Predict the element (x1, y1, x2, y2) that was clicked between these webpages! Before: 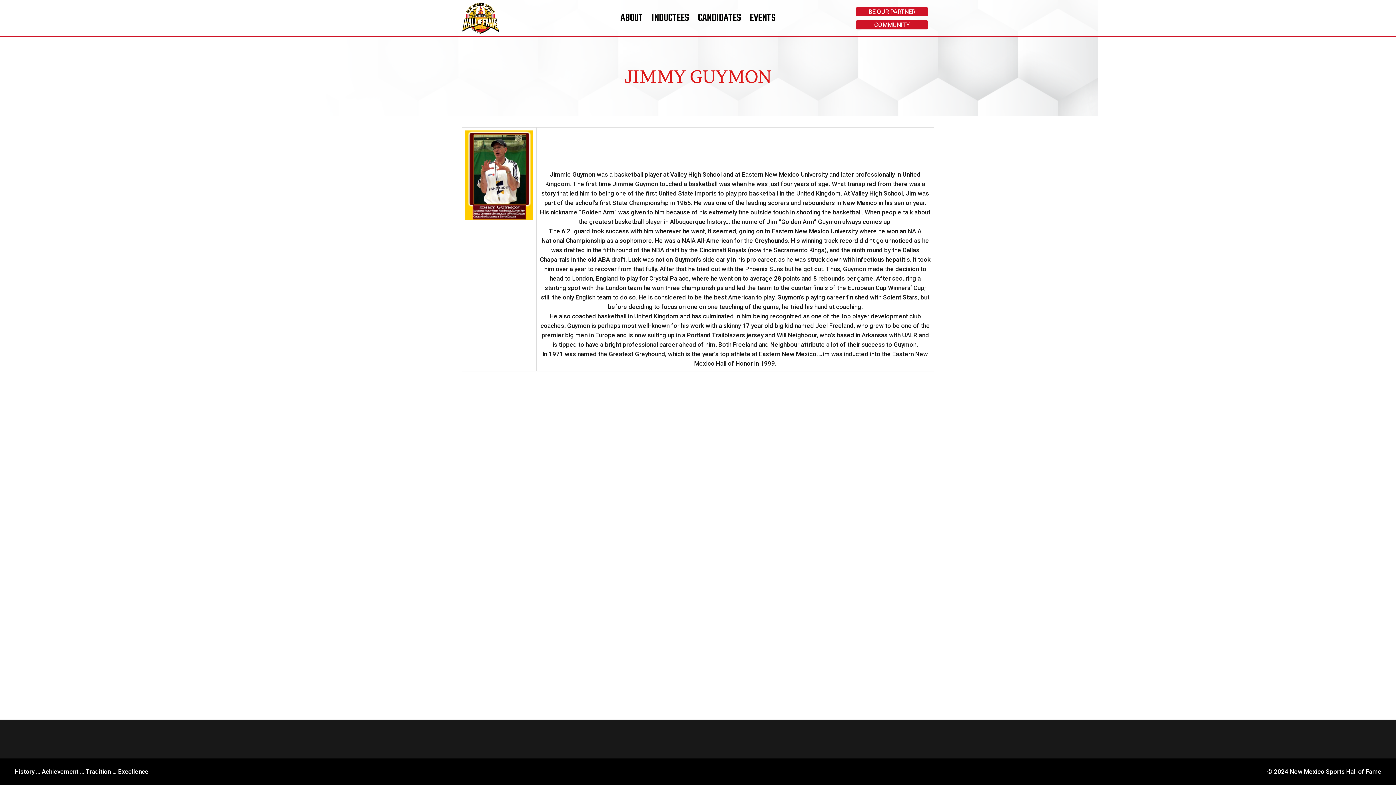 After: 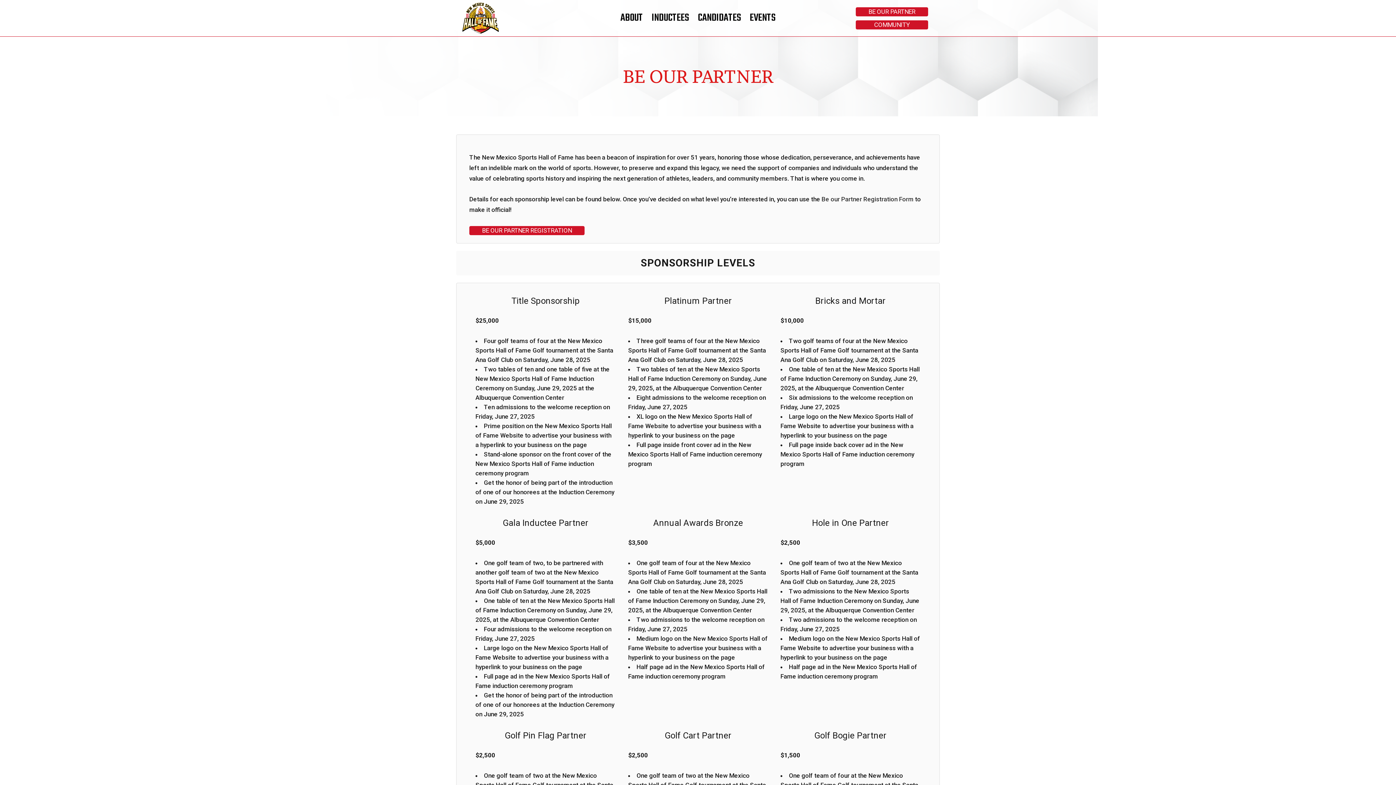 Action: bbox: (856, 7, 928, 16) label: BE OUR PARTNER